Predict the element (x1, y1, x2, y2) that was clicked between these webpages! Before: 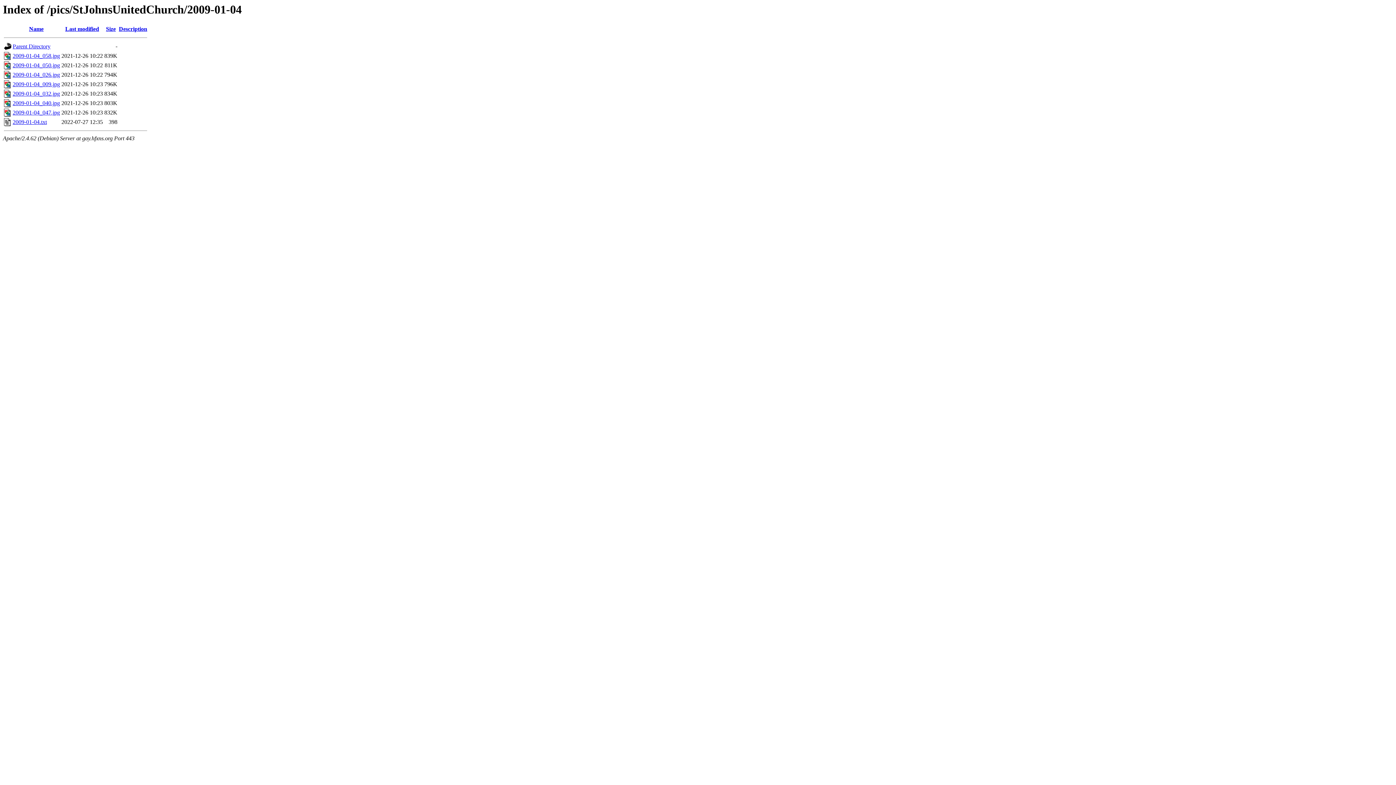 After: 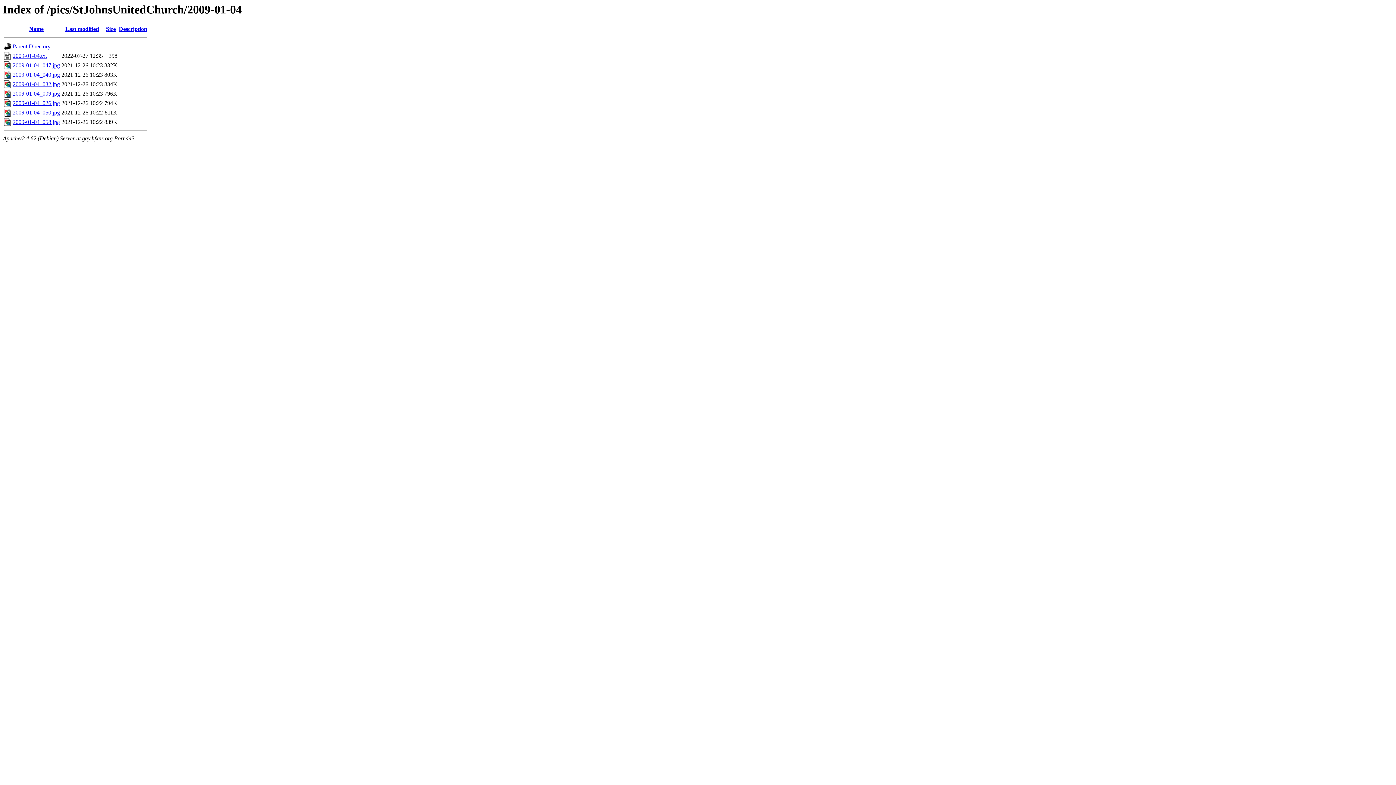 Action: label: Last modified bbox: (65, 25, 99, 32)